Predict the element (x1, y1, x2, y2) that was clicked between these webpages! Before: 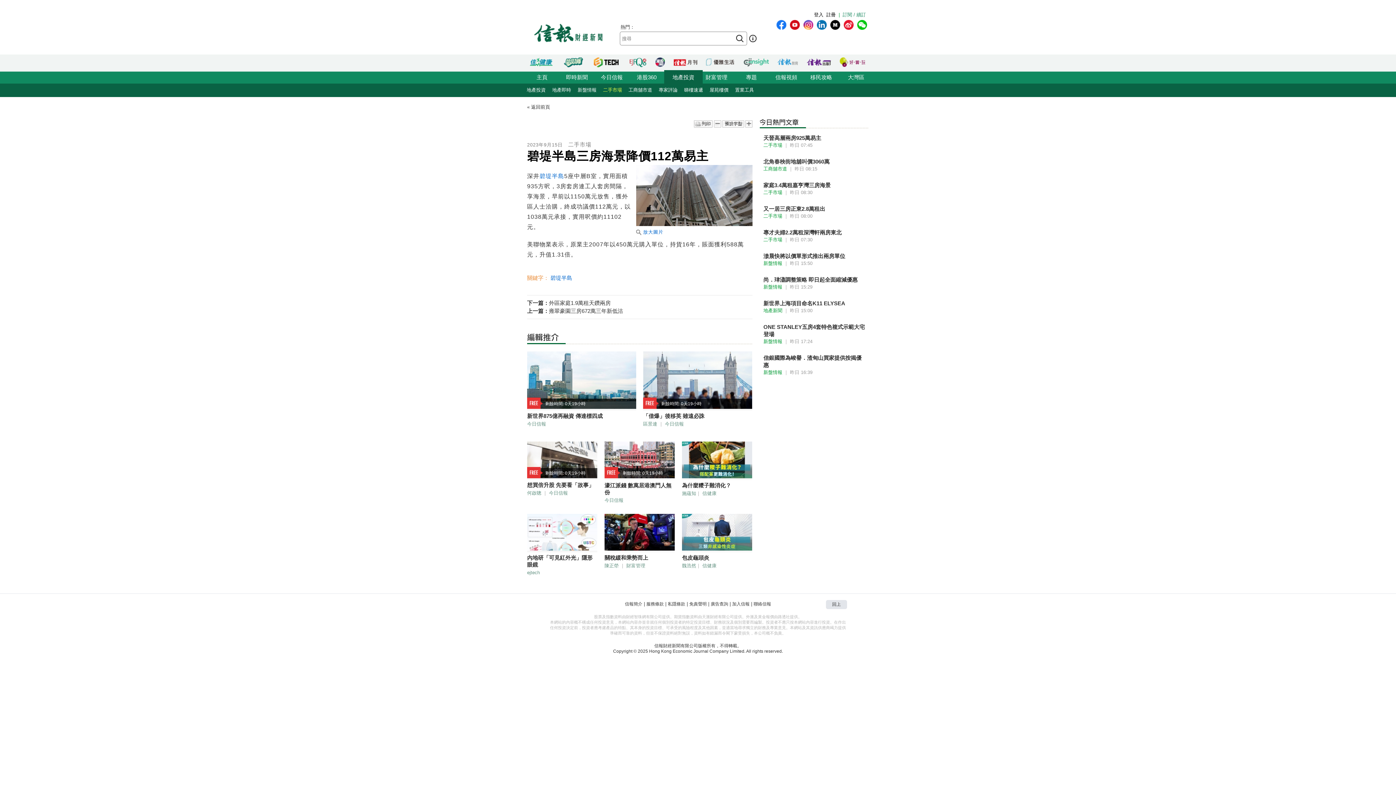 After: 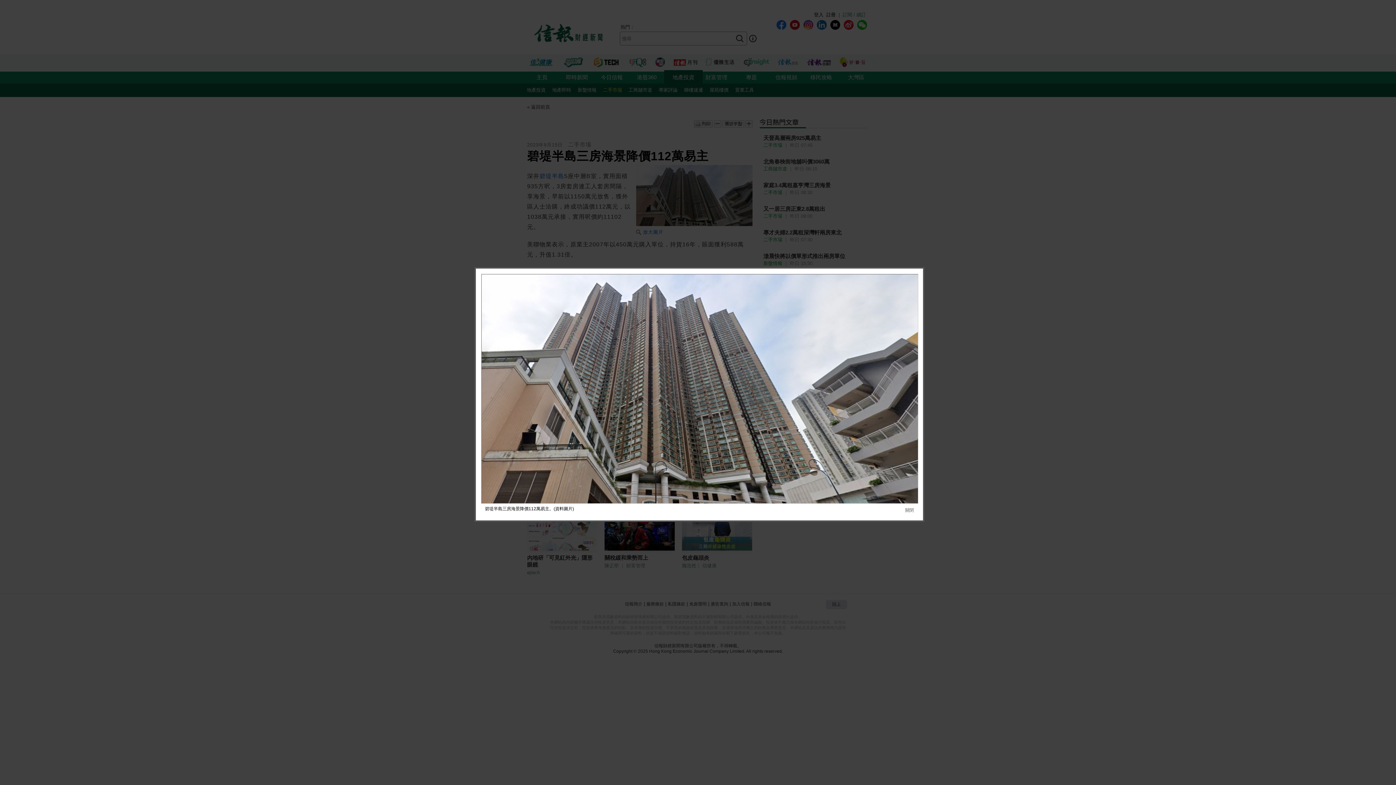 Action: bbox: (636, 221, 752, 227)